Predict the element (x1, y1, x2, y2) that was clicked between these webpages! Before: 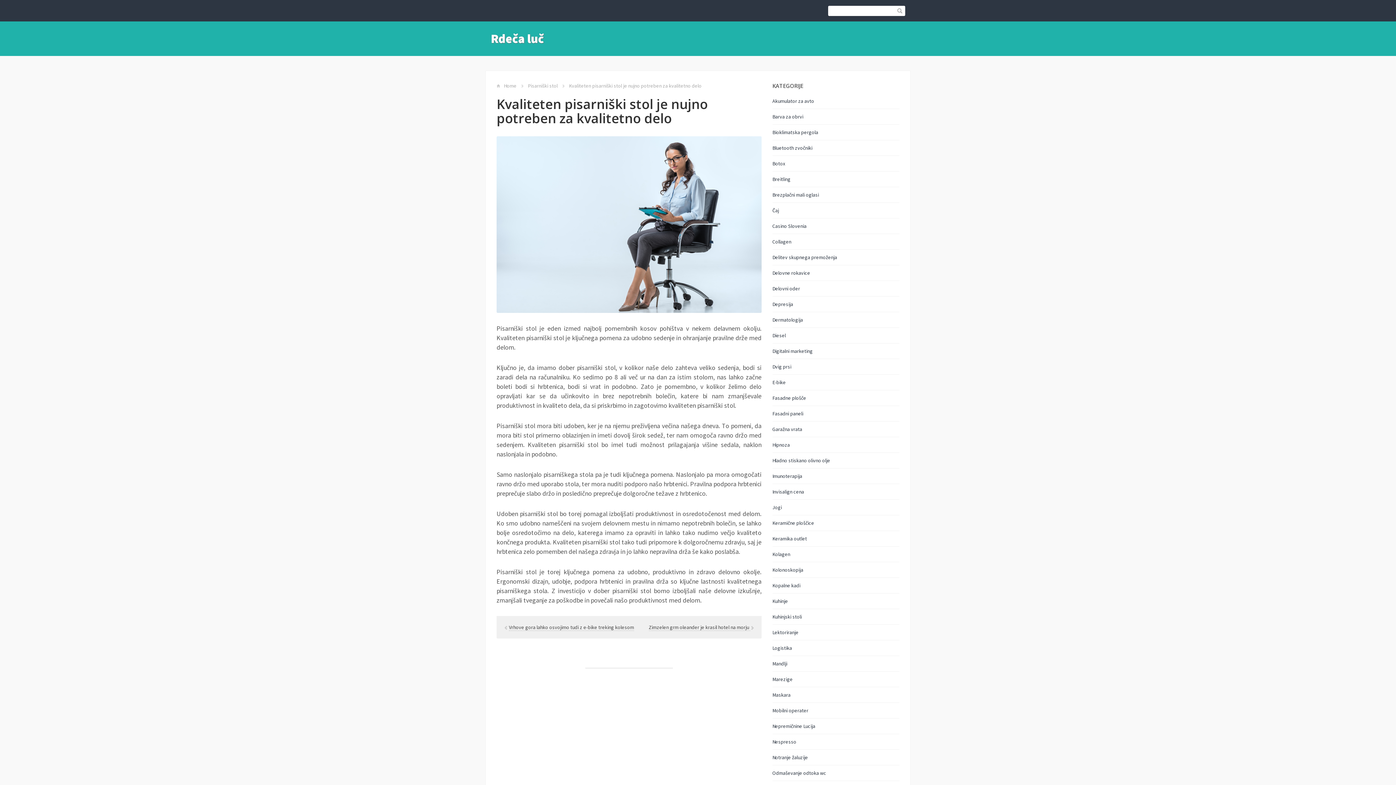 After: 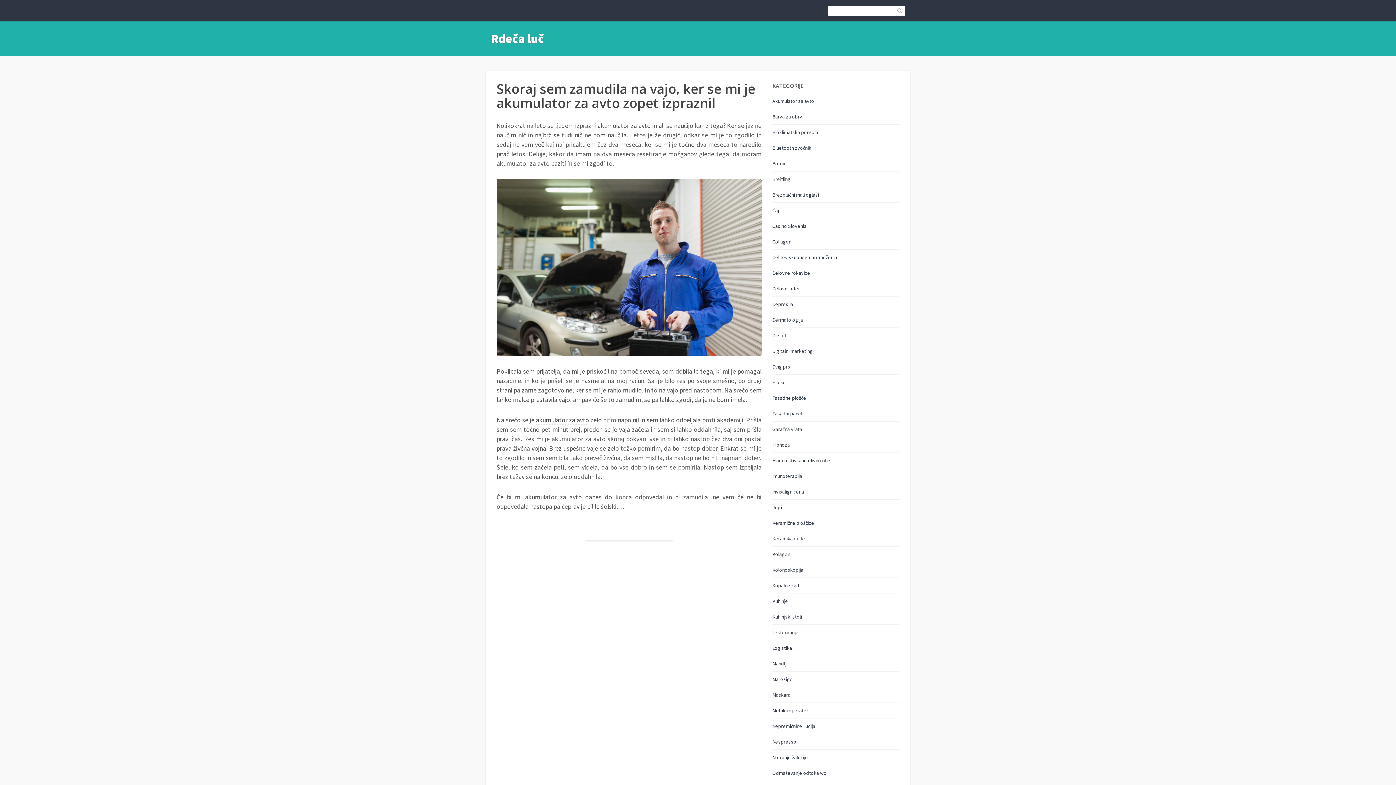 Action: label: Akumulator za avto bbox: (772, 97, 814, 104)